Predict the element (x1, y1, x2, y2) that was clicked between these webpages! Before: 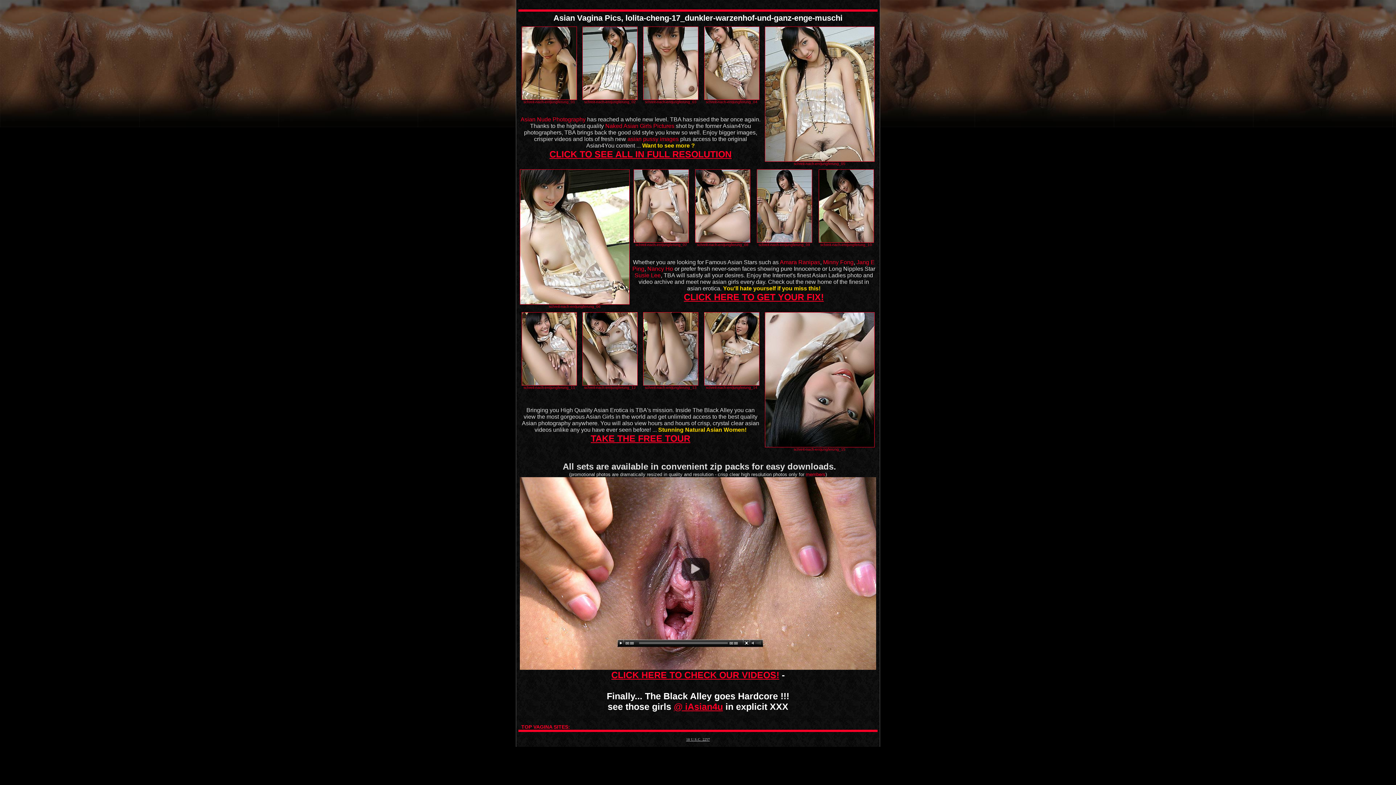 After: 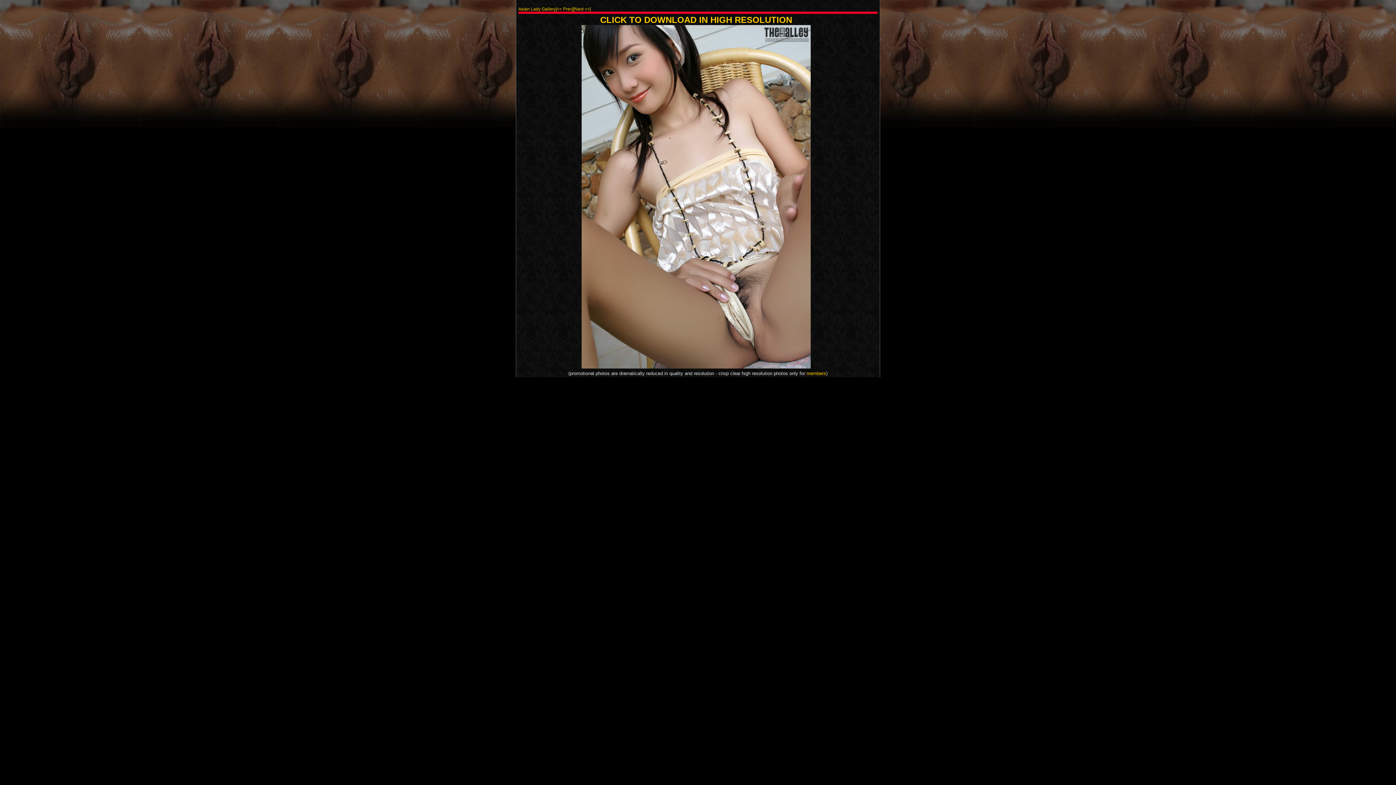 Action: bbox: (704, 94, 759, 101)